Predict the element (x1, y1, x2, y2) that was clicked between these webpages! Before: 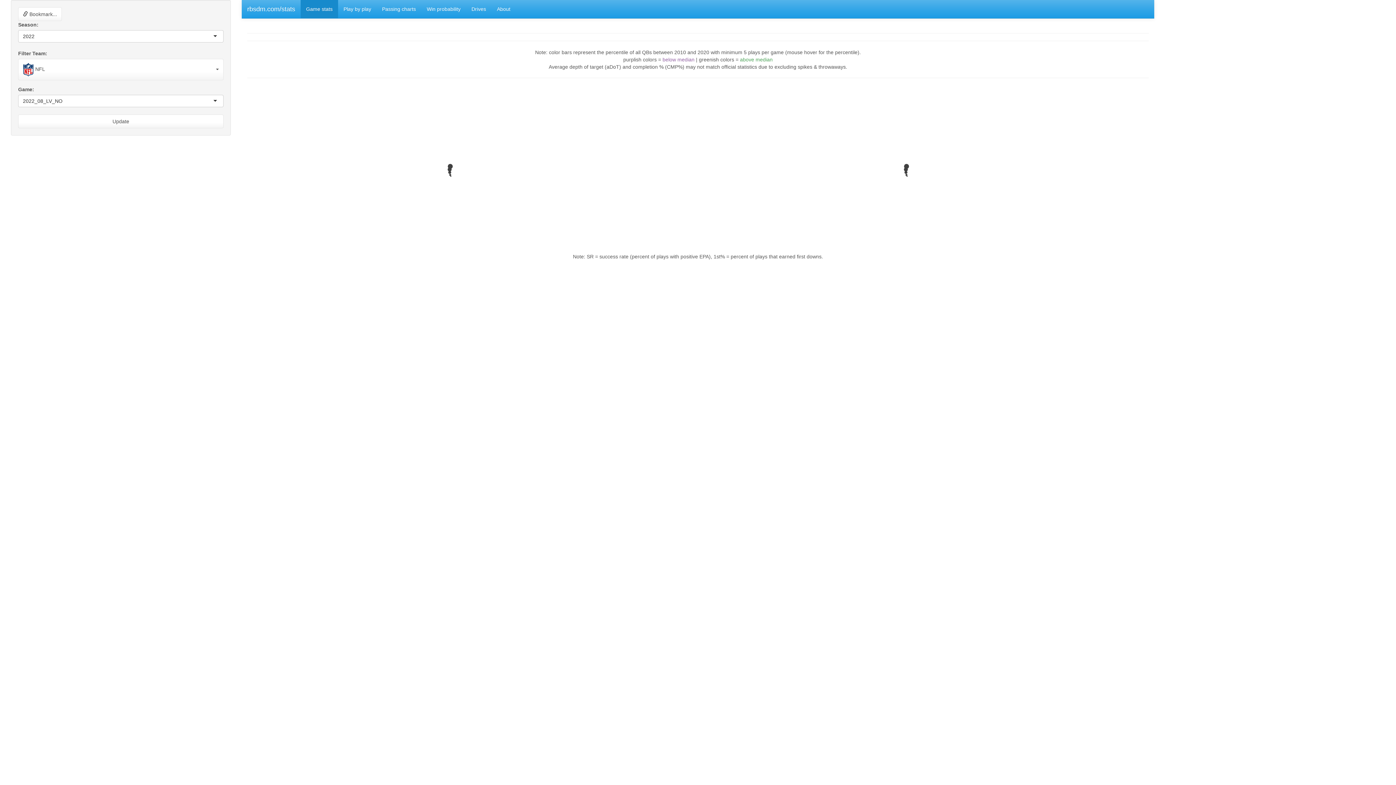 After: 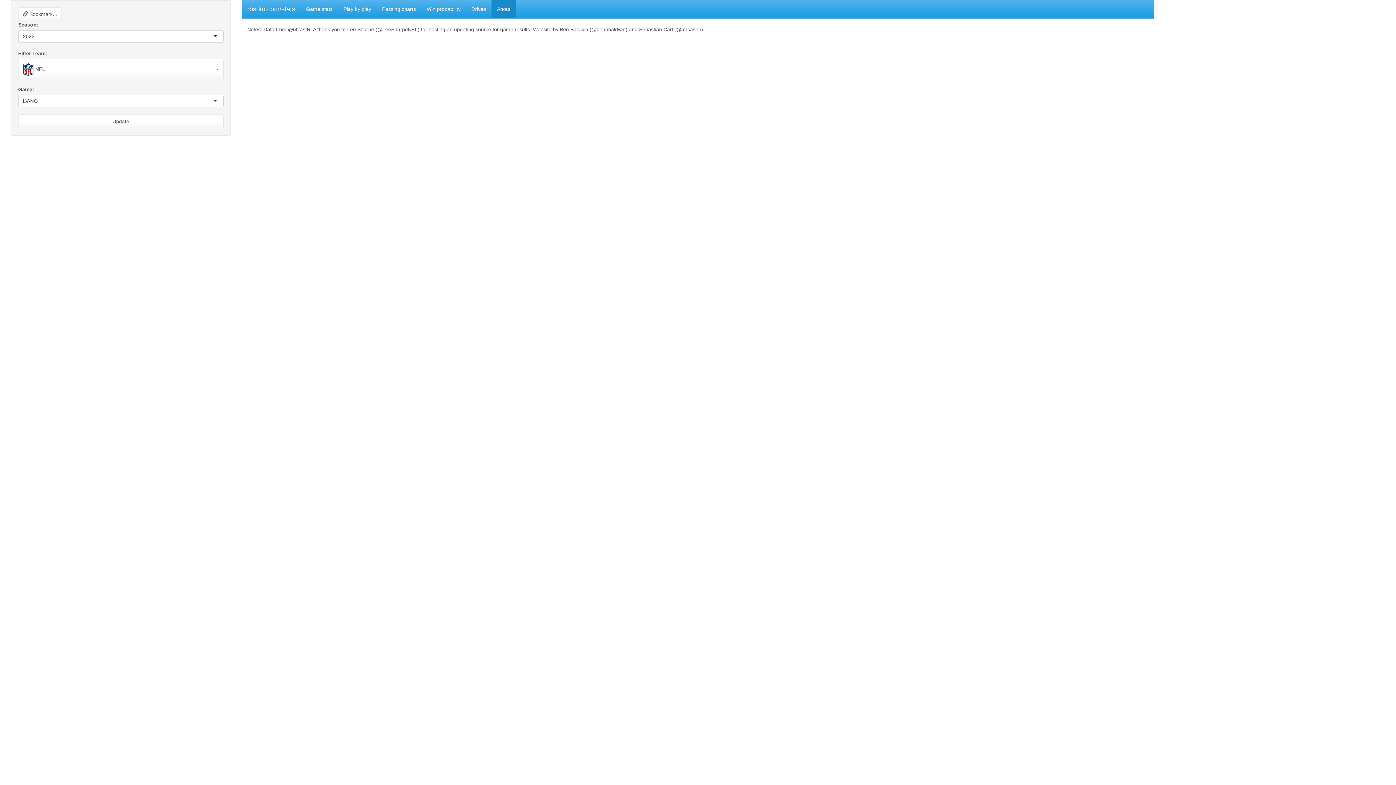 Action: label: About bbox: (491, 0, 515, 18)